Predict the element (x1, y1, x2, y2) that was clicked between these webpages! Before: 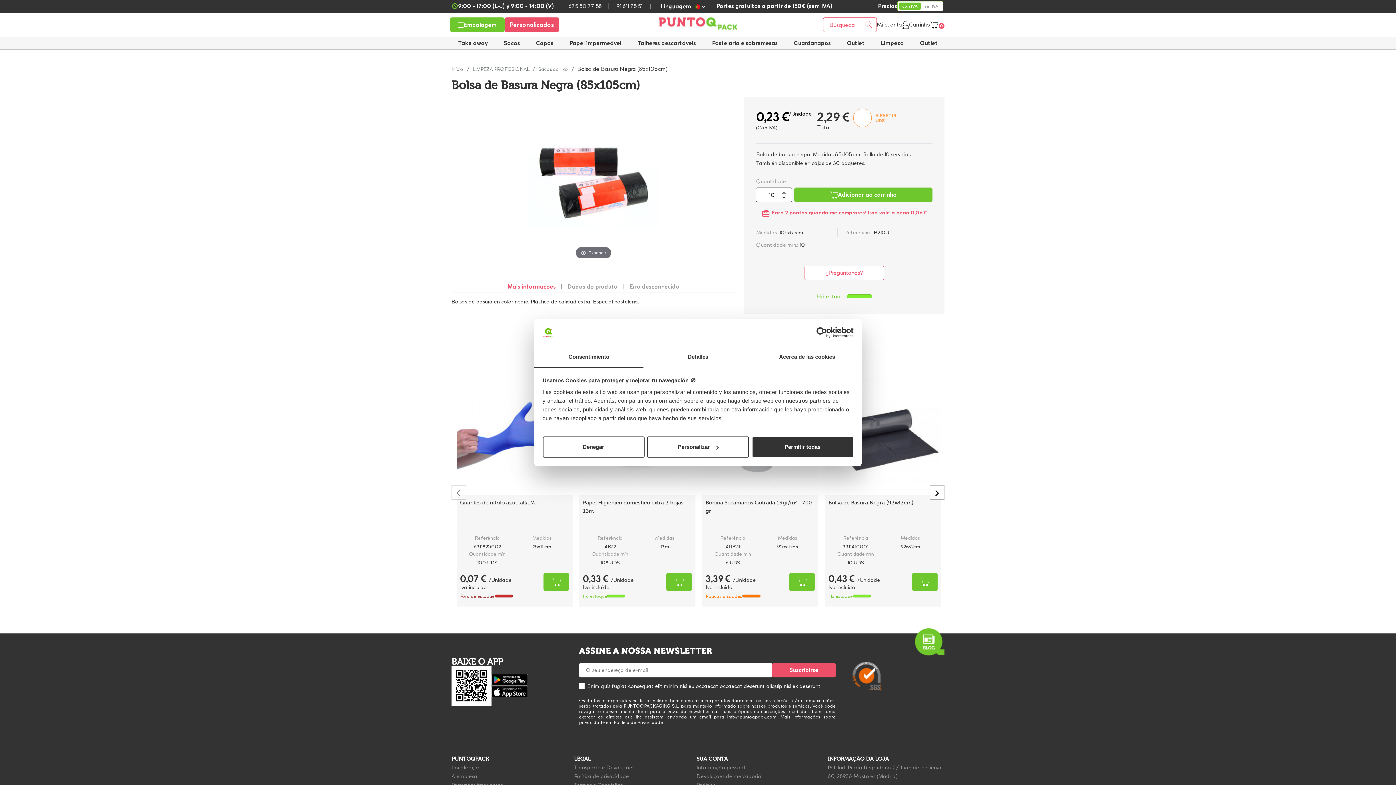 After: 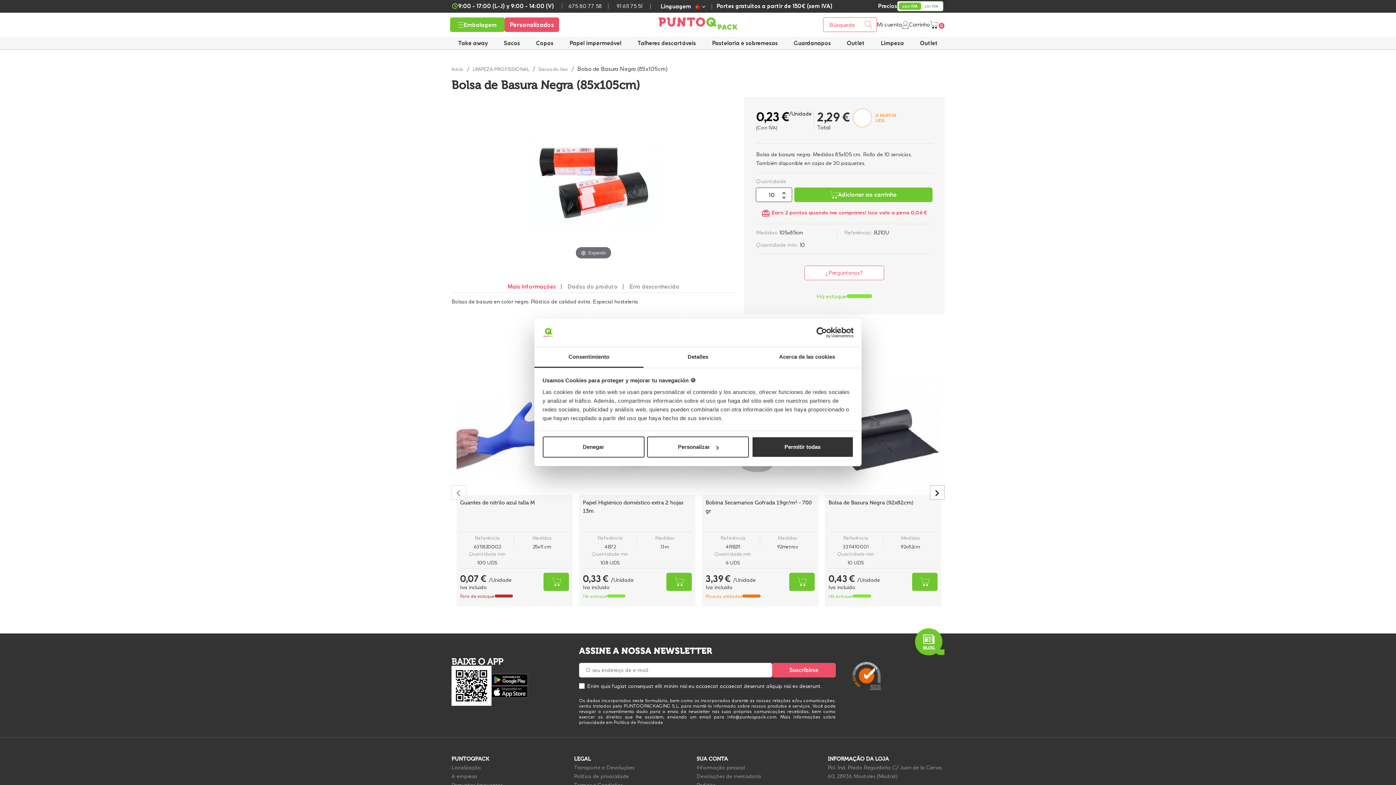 Action: label: Usercentrics Cookiebot - opens in a new window bbox: (790, 327, 853, 338)